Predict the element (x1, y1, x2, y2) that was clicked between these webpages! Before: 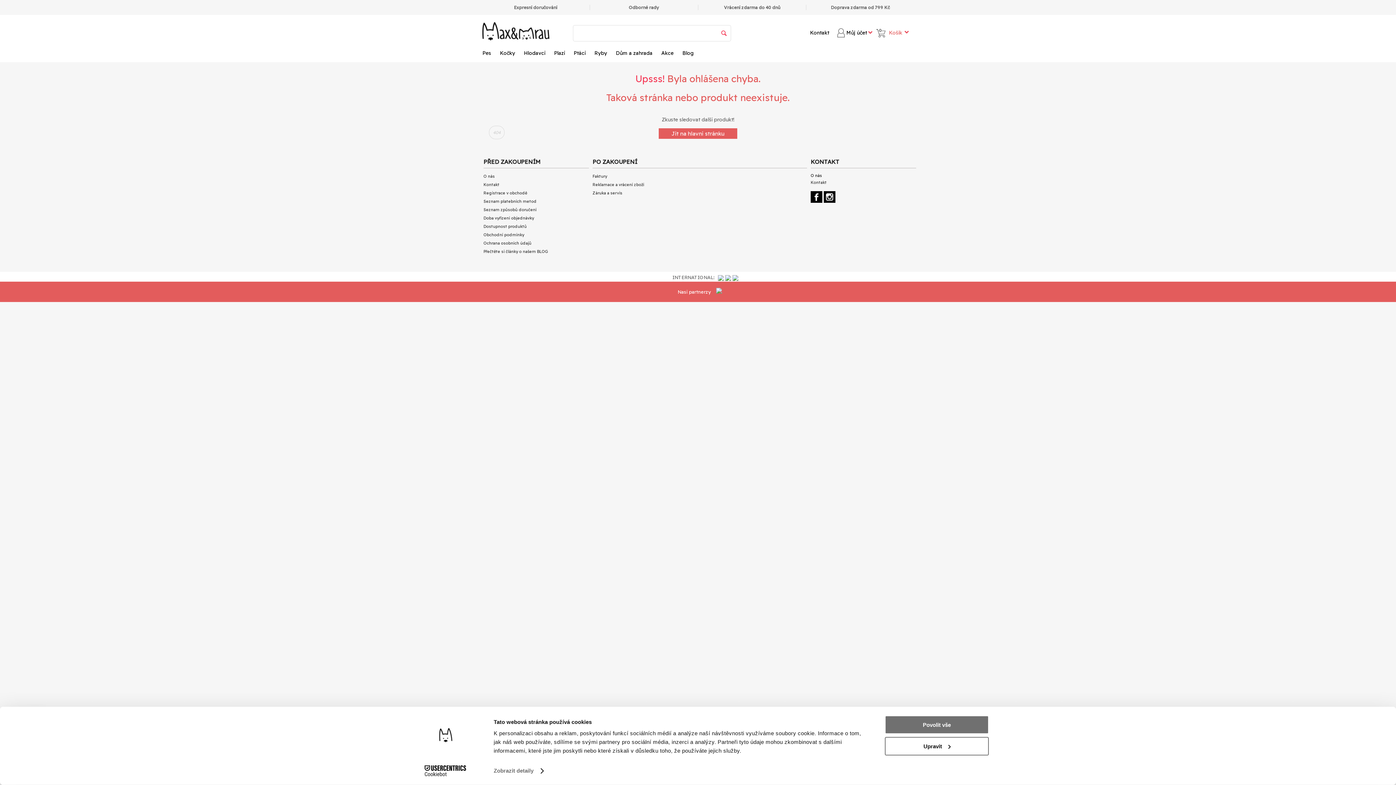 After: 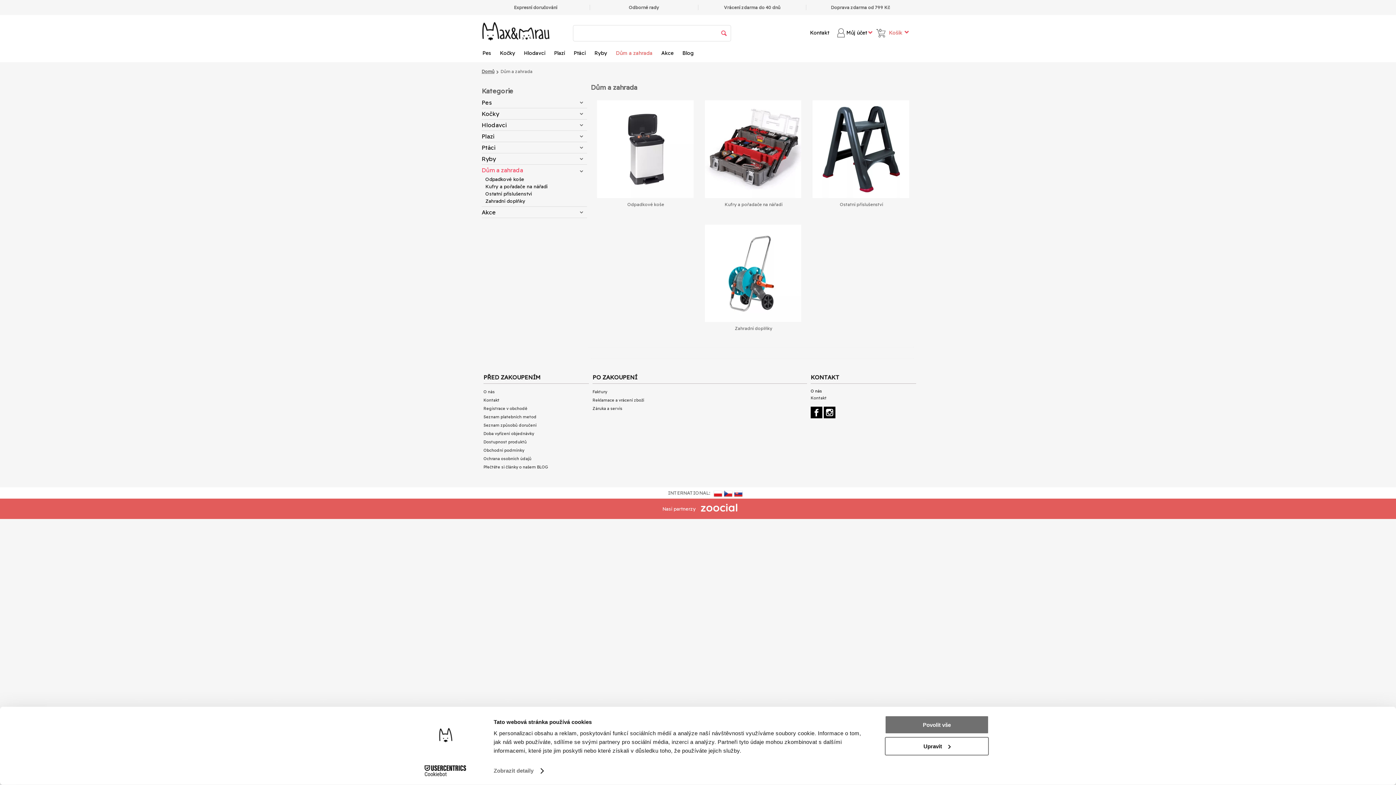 Action: bbox: (611, 45, 657, 61) label: Dům a zahrada